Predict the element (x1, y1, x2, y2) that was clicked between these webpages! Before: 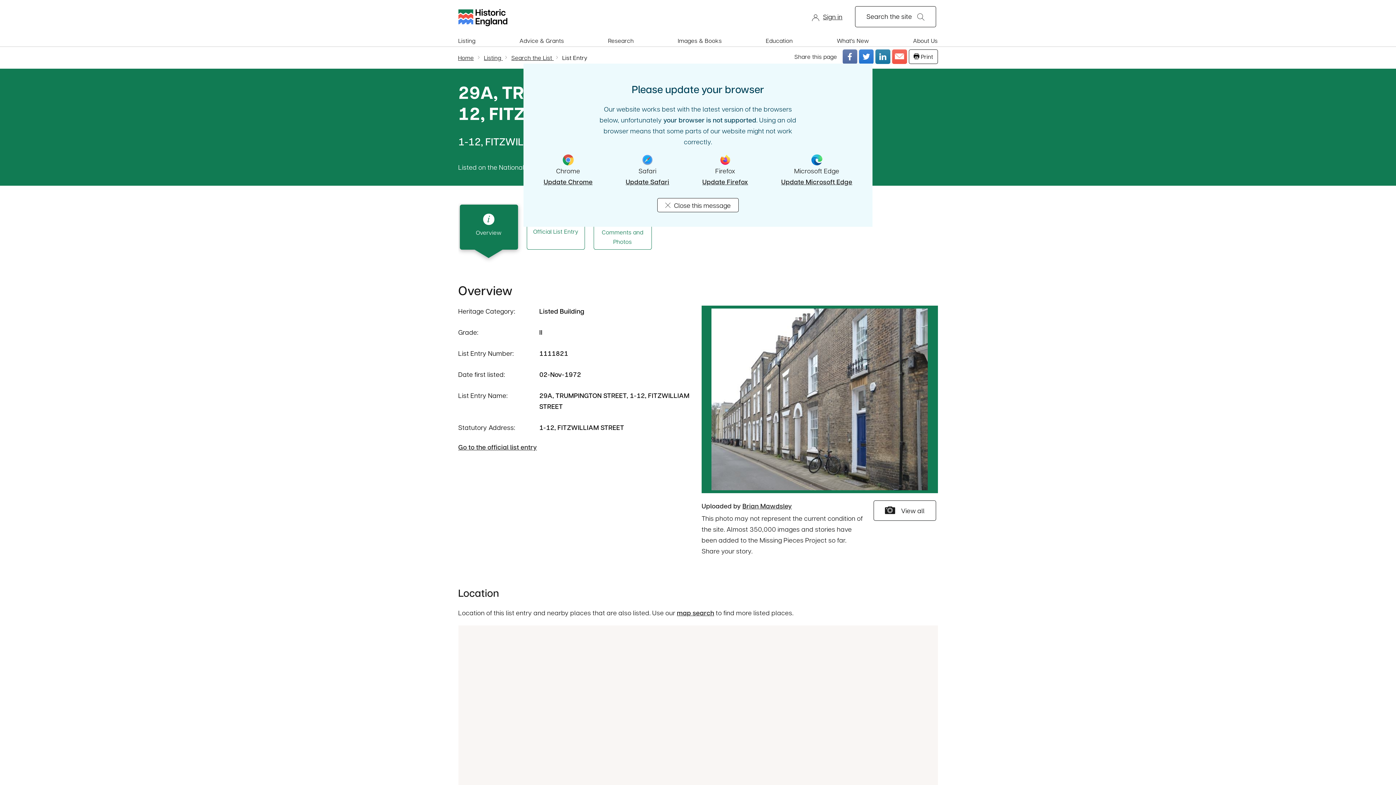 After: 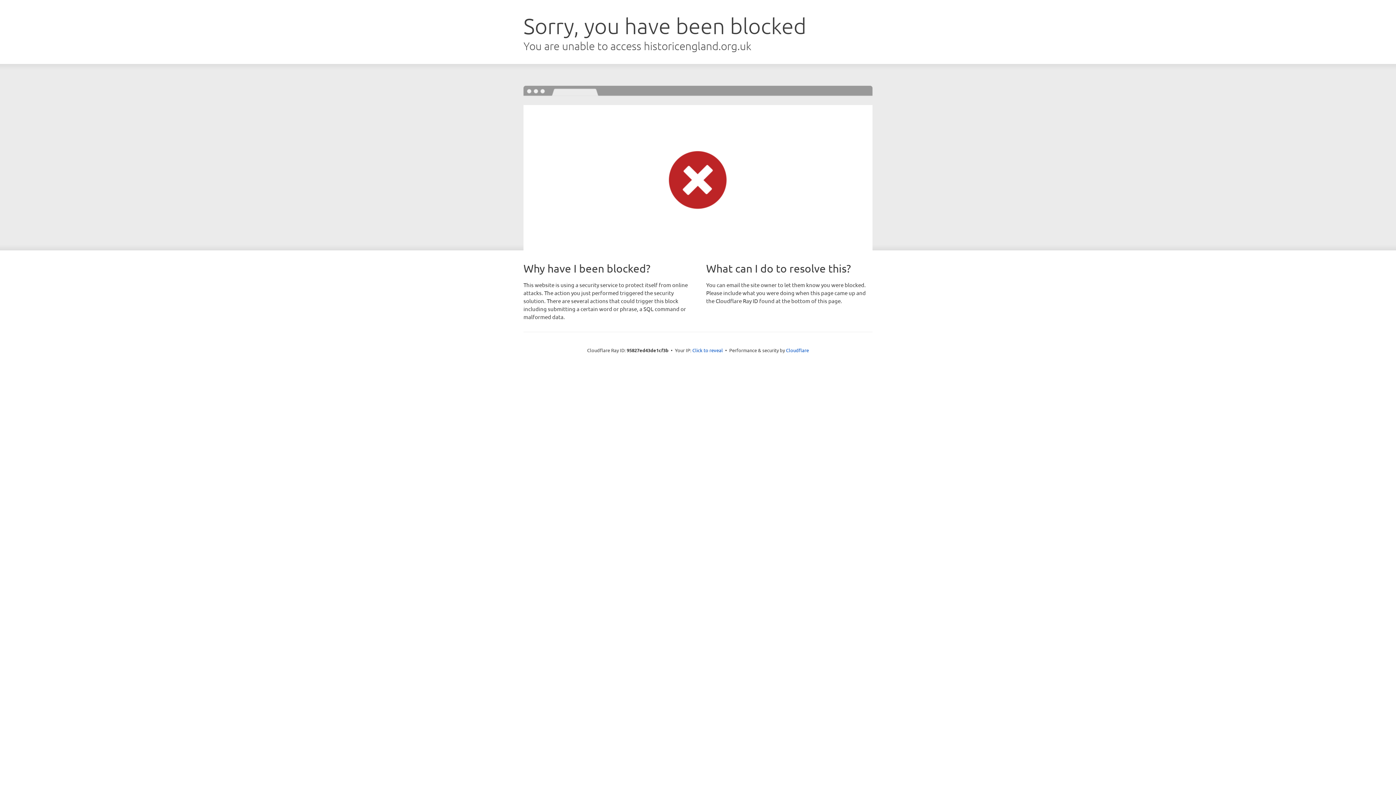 Action: label: Sign in bbox: (812, 12, 842, 21)